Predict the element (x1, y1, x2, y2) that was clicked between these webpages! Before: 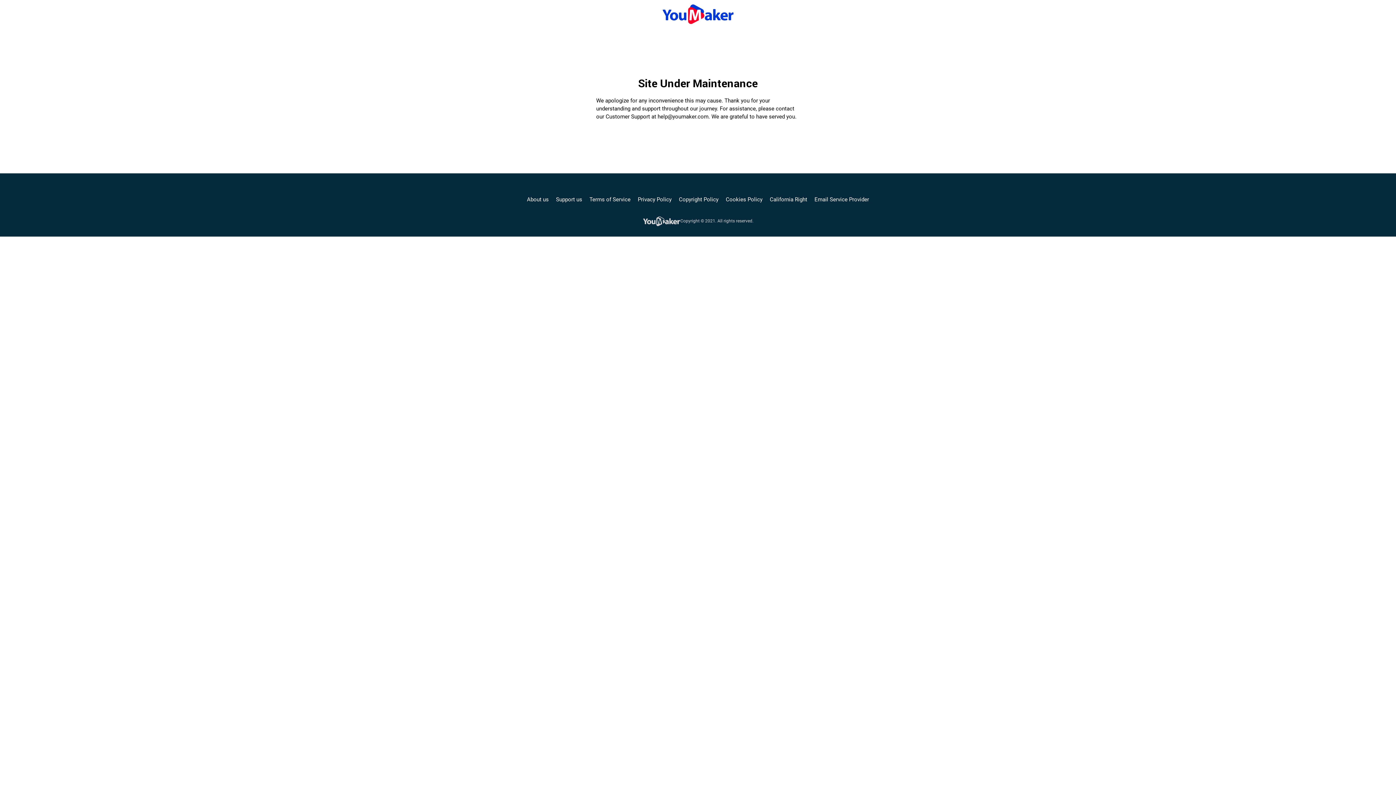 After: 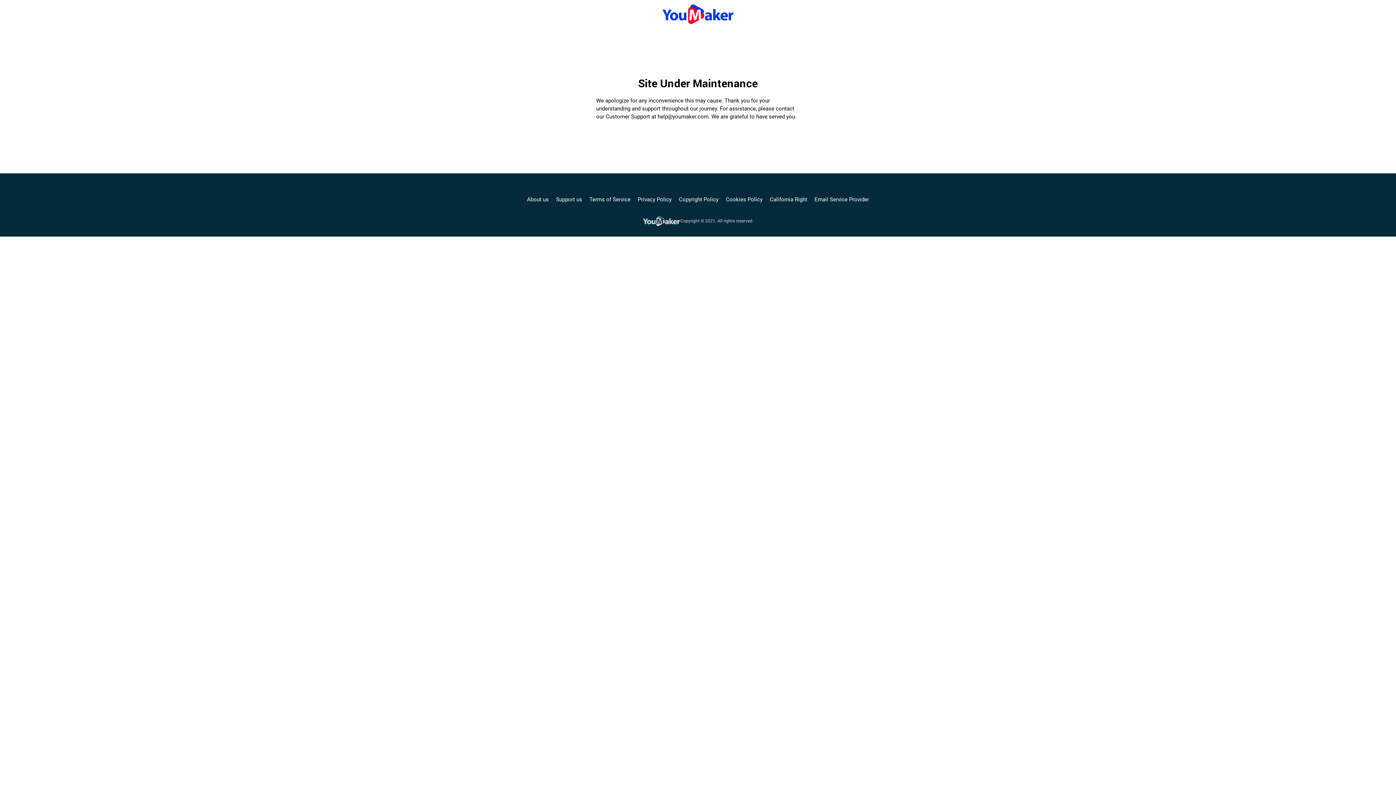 Action: bbox: (661, 6, 734, 19)